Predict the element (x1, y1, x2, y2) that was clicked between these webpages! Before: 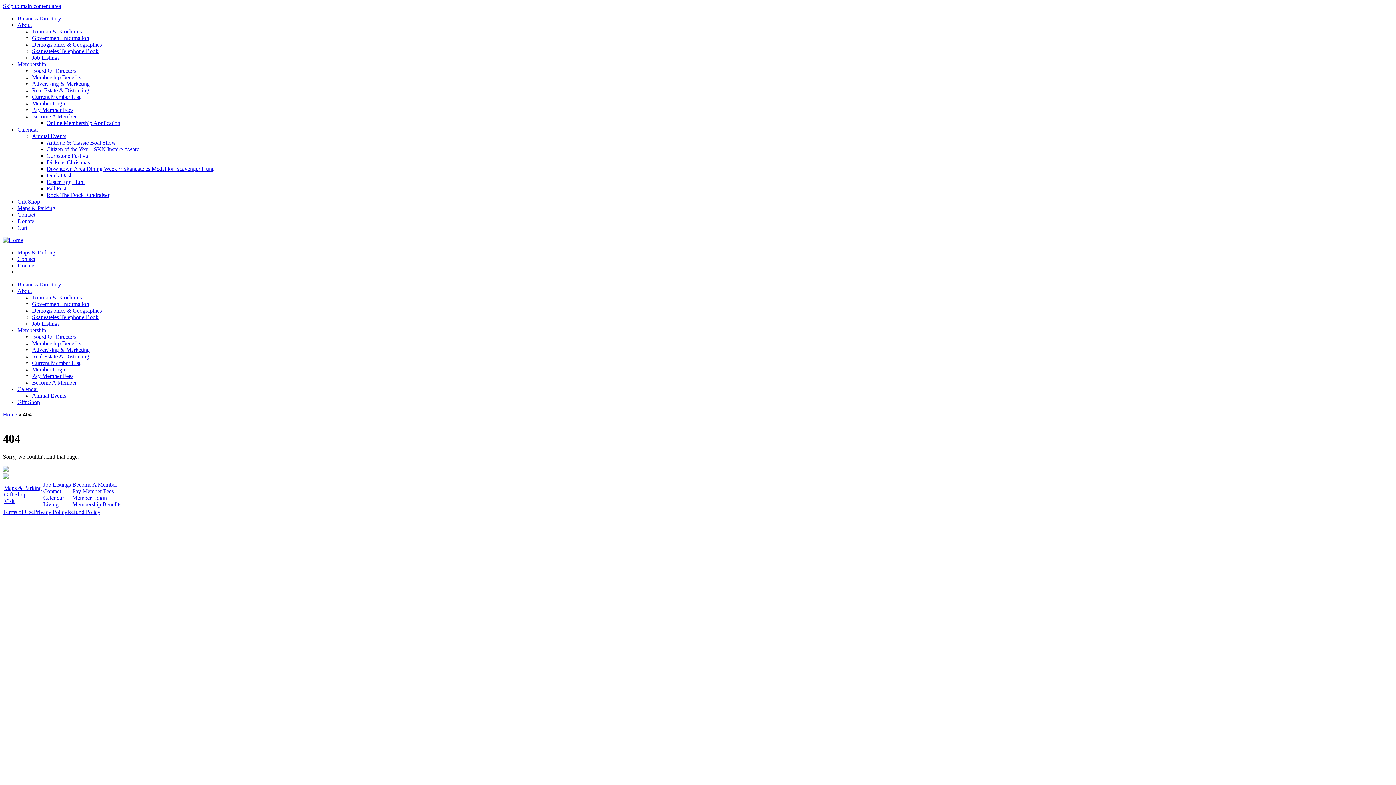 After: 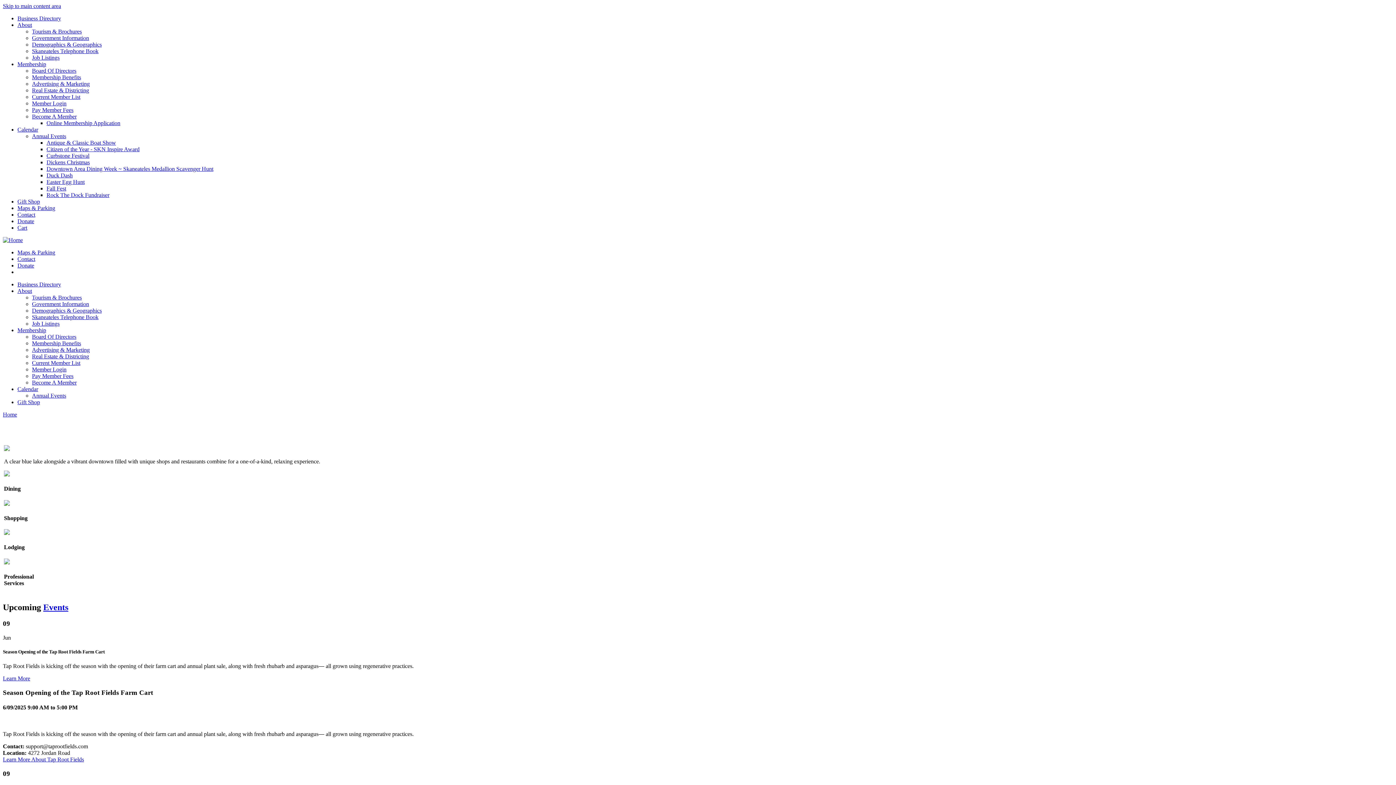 Action: bbox: (2, 237, 22, 243)